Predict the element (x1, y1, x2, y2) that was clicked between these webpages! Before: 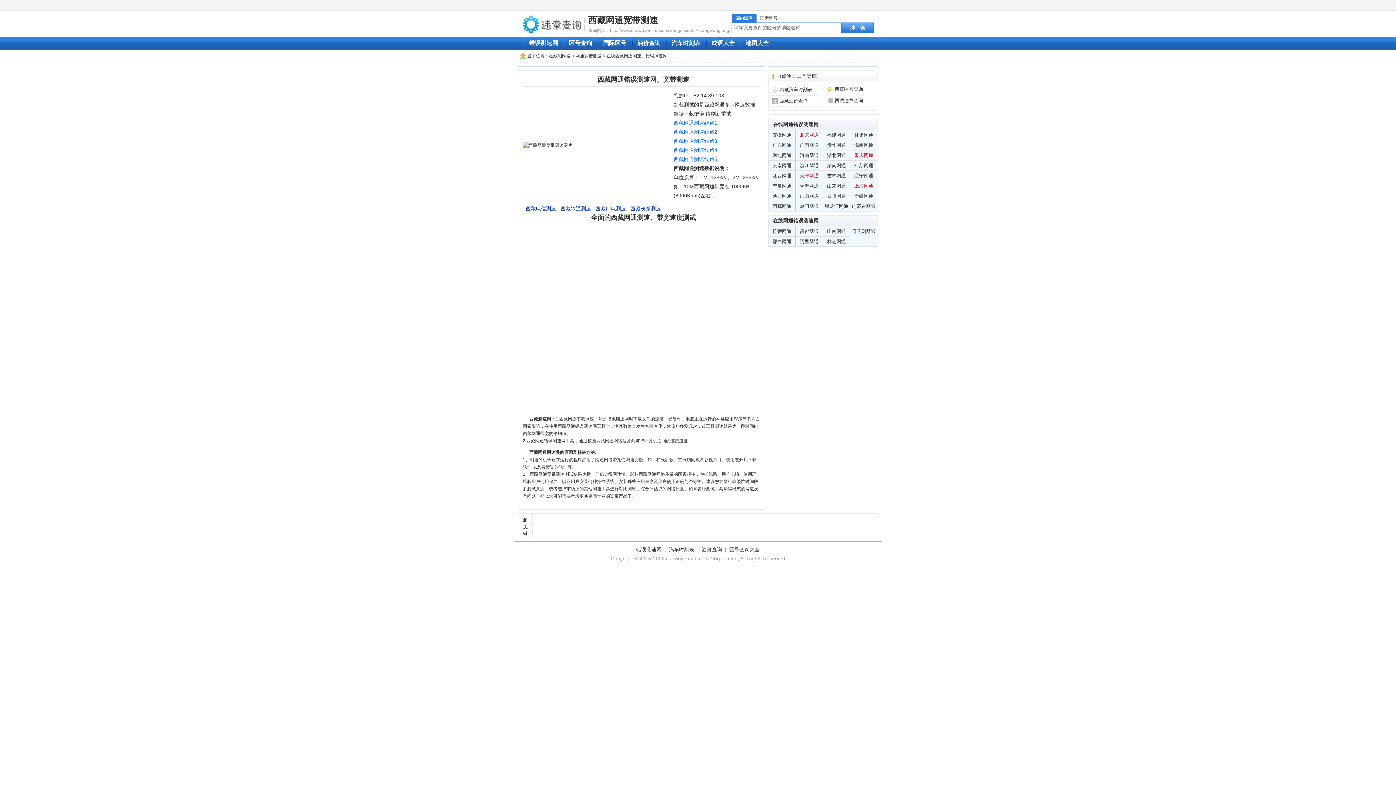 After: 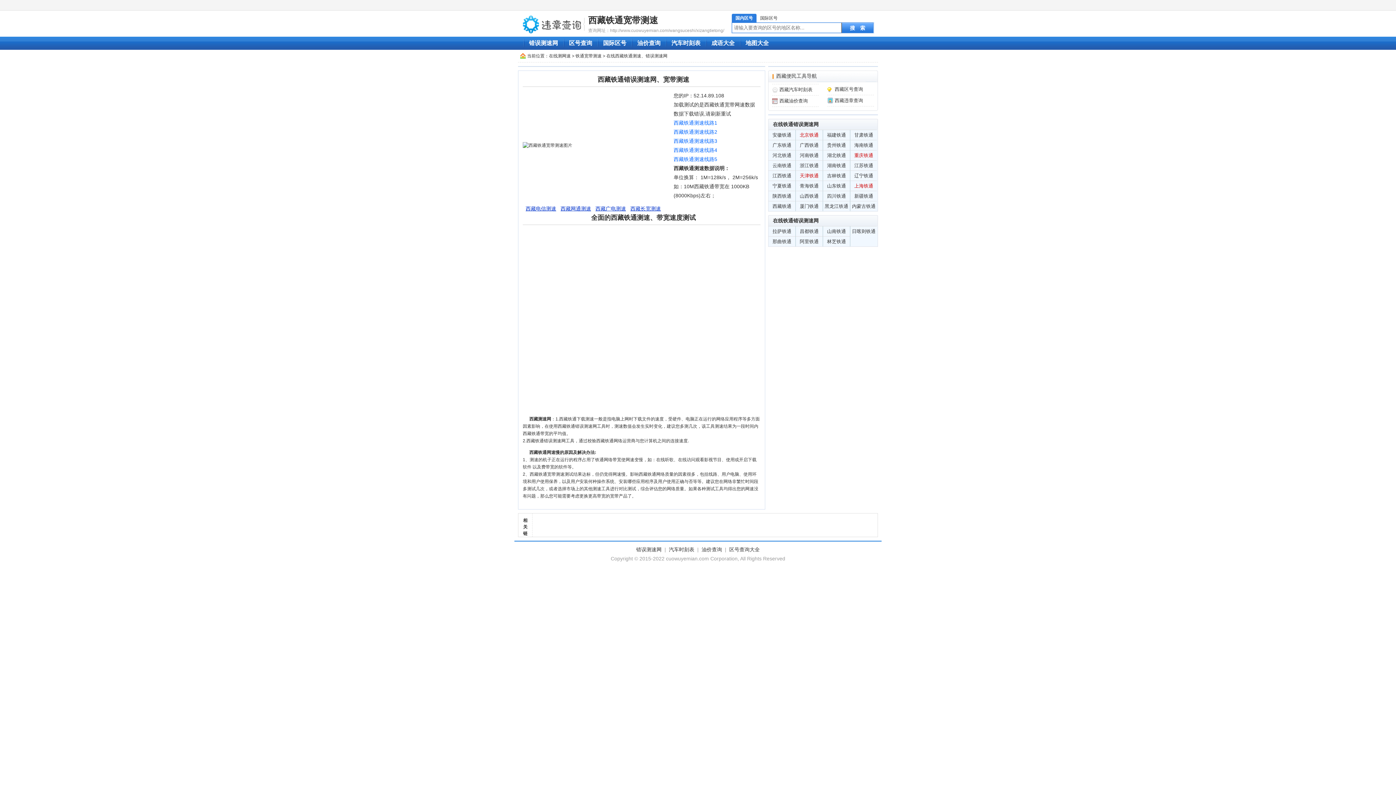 Action: bbox: (560, 205, 591, 211) label: 西藏铁通测速